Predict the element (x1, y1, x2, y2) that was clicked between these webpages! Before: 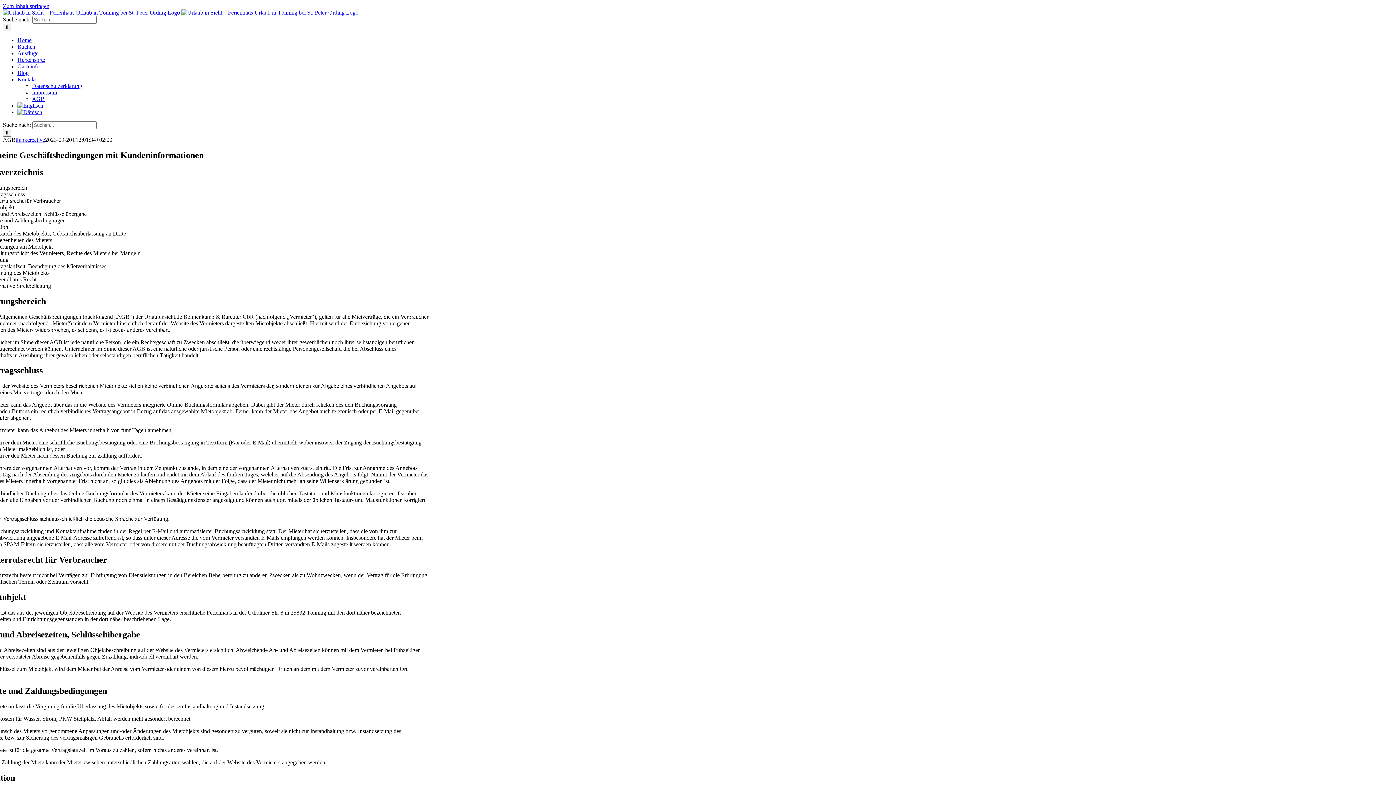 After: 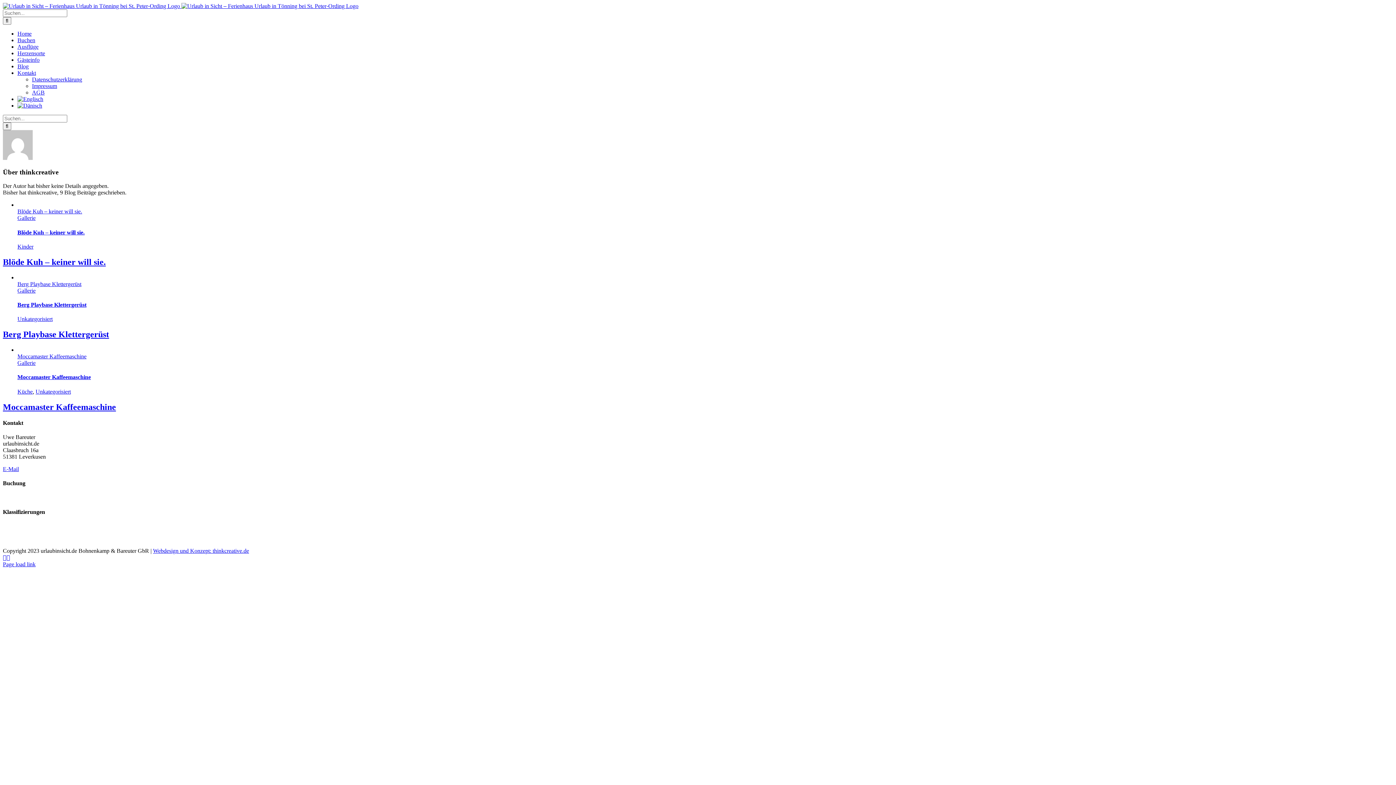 Action: bbox: (15, 136, 45, 142) label: thinkcreative